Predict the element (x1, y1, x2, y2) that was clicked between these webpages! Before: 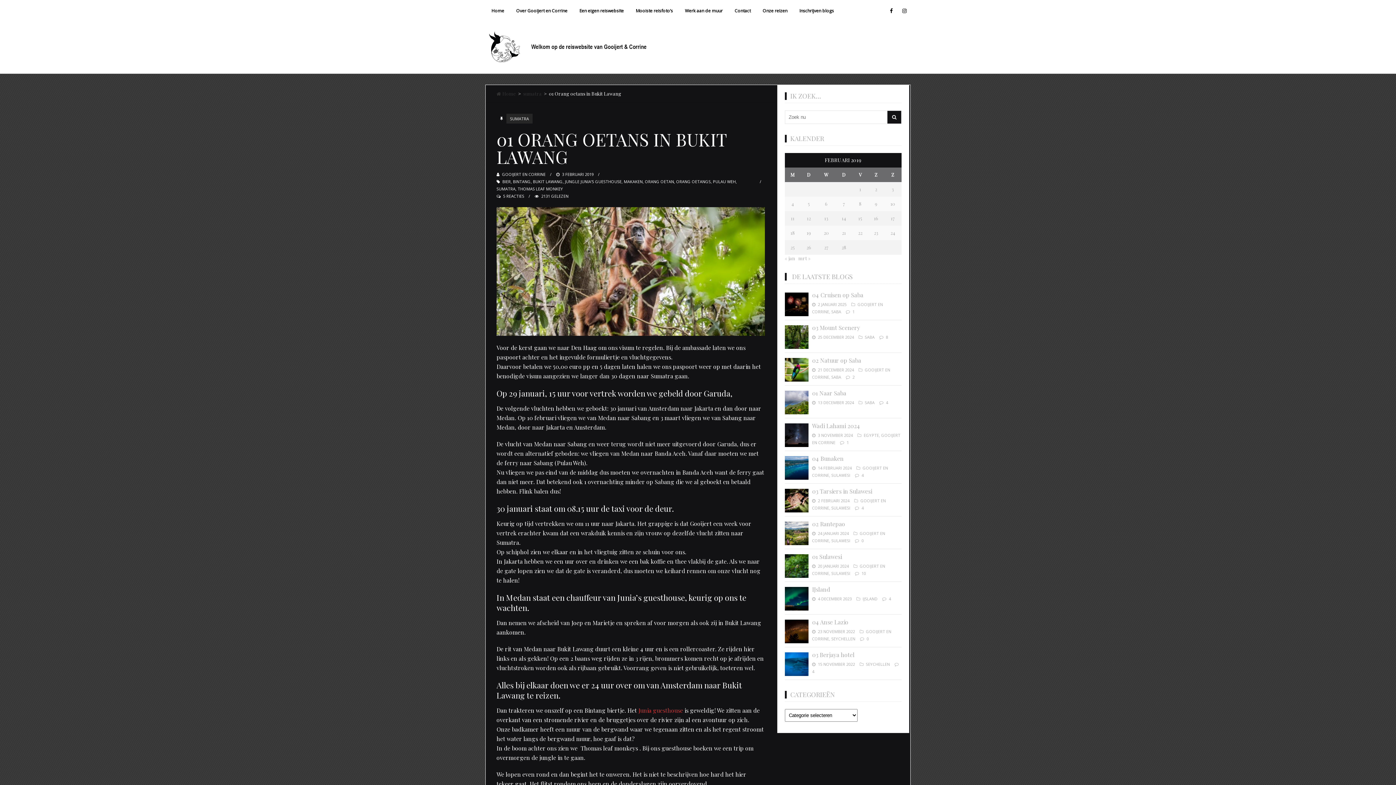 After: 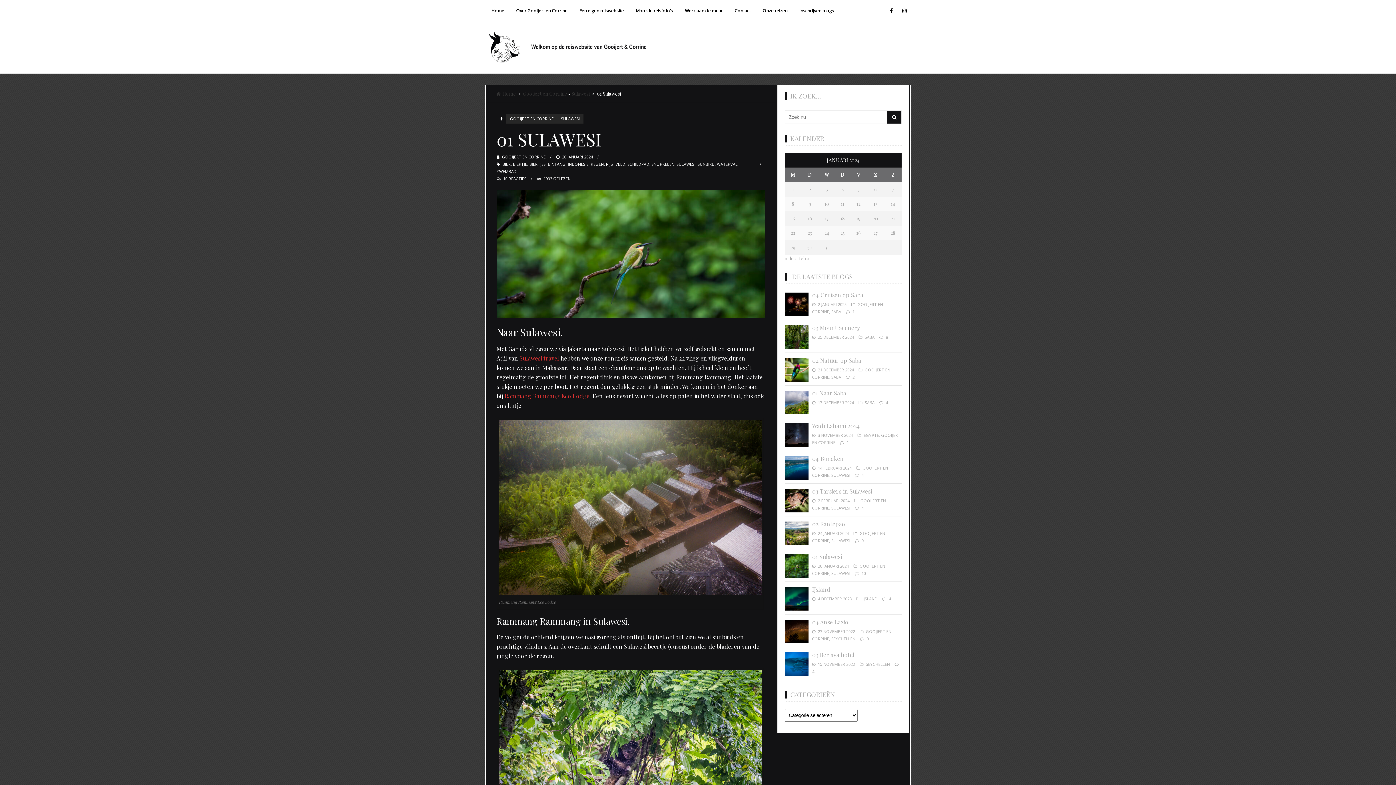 Action: label: 01 Sulawesi bbox: (812, 552, 842, 560)